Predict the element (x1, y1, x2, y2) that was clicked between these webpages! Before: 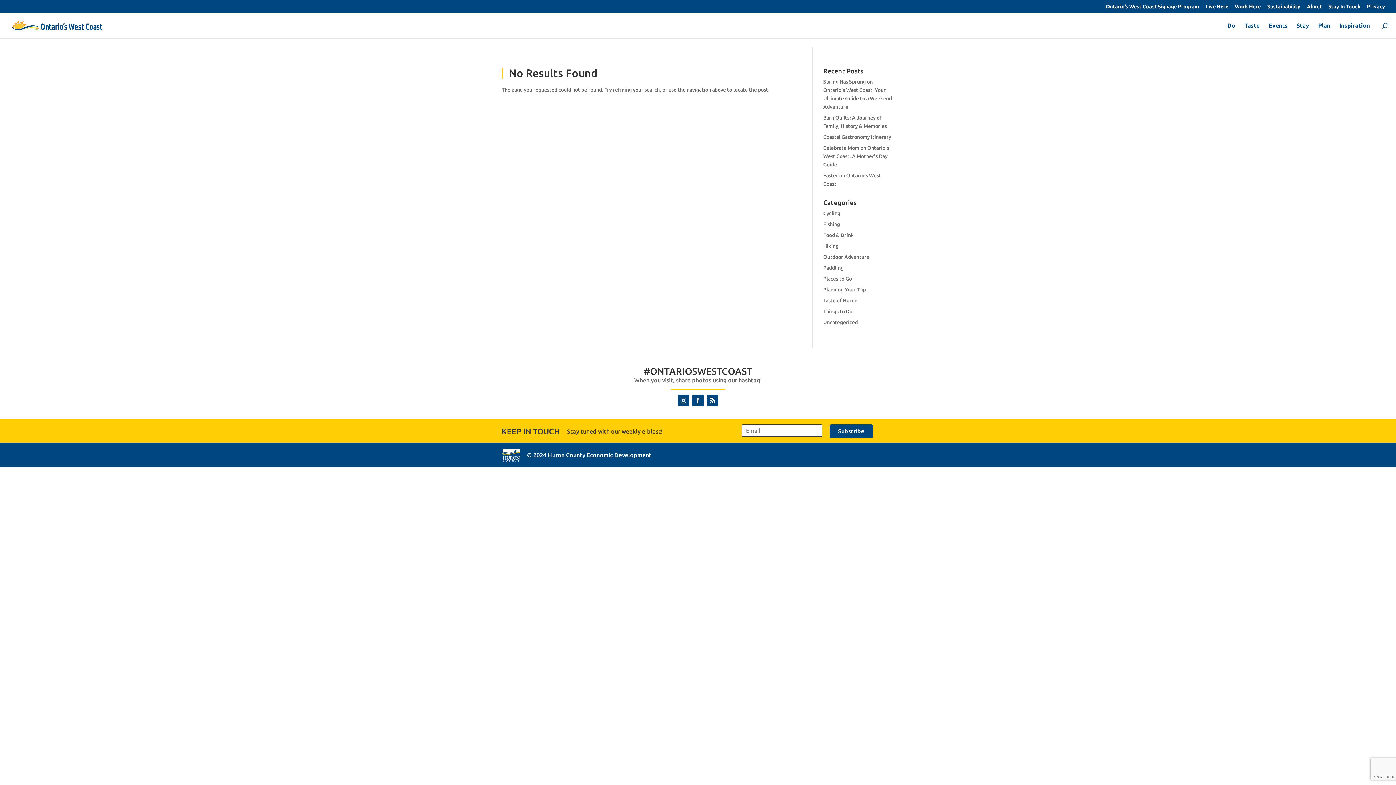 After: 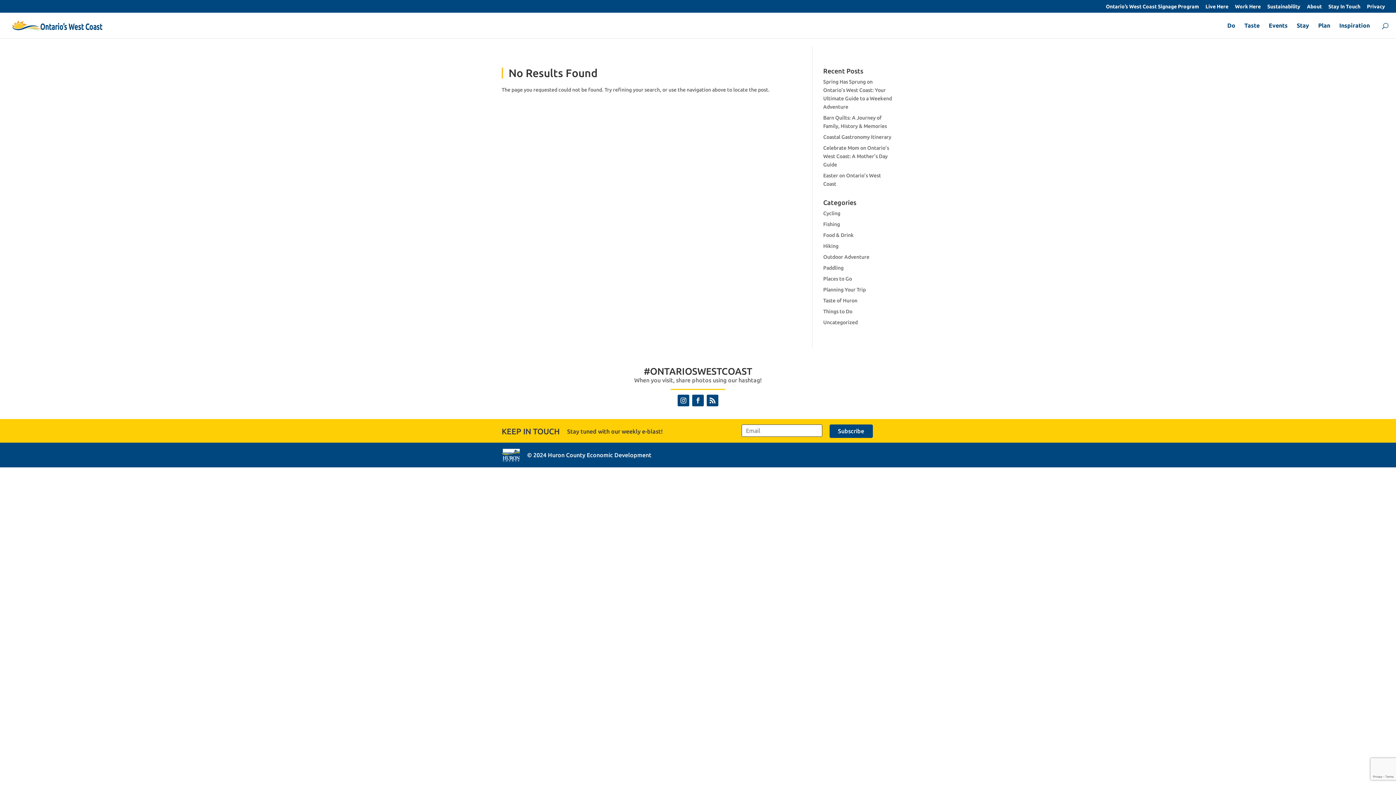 Action: bbox: (677, 394, 689, 406)